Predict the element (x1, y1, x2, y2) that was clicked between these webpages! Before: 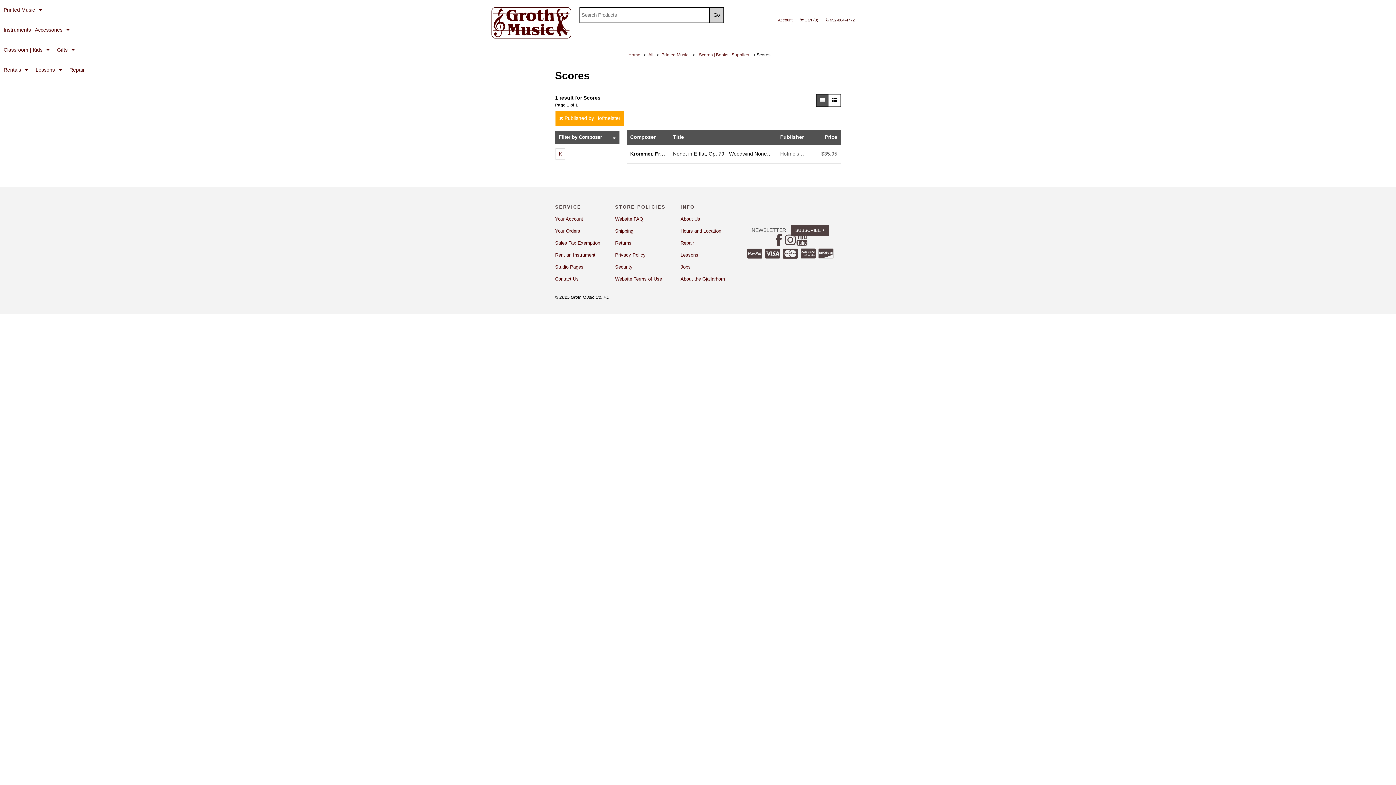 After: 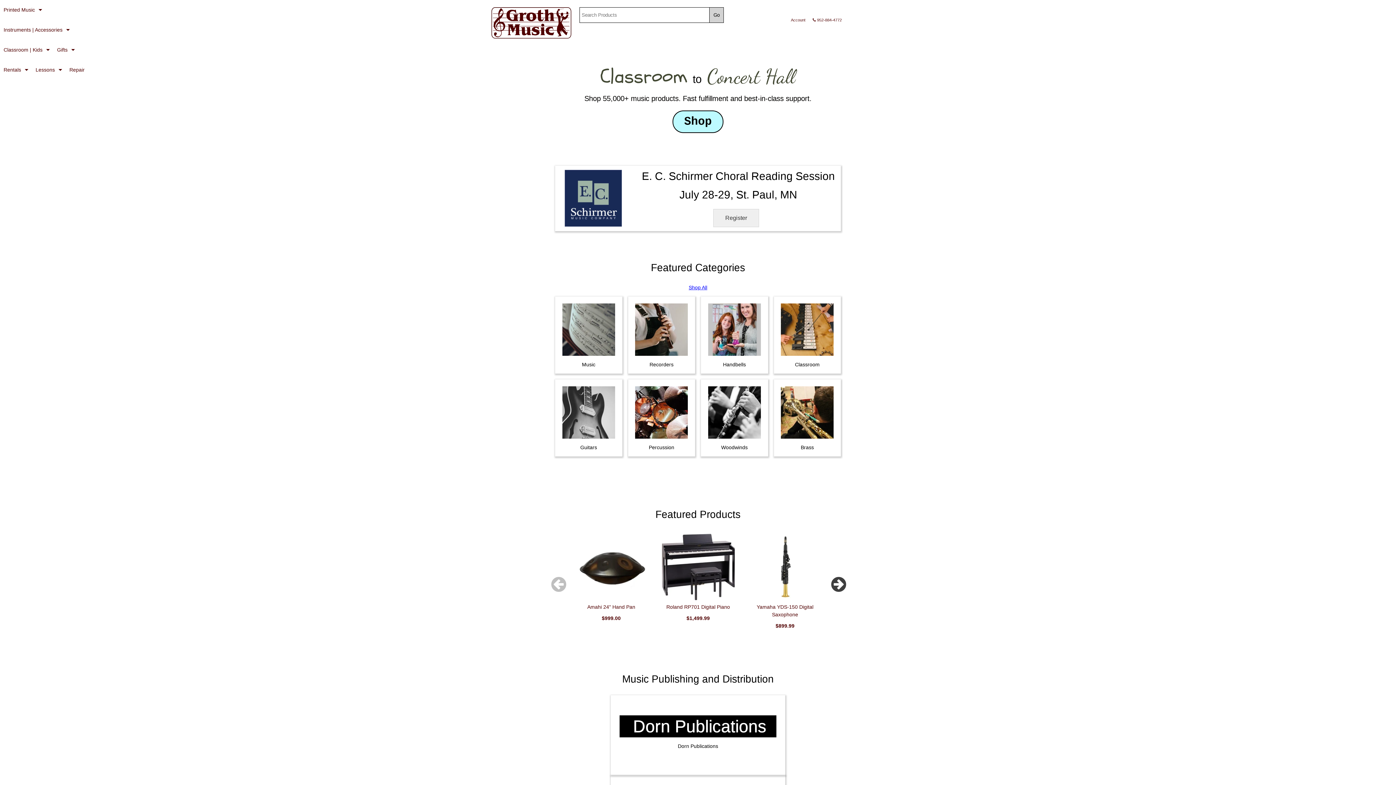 Action: label: Home bbox: (625, 49, 643, 60)